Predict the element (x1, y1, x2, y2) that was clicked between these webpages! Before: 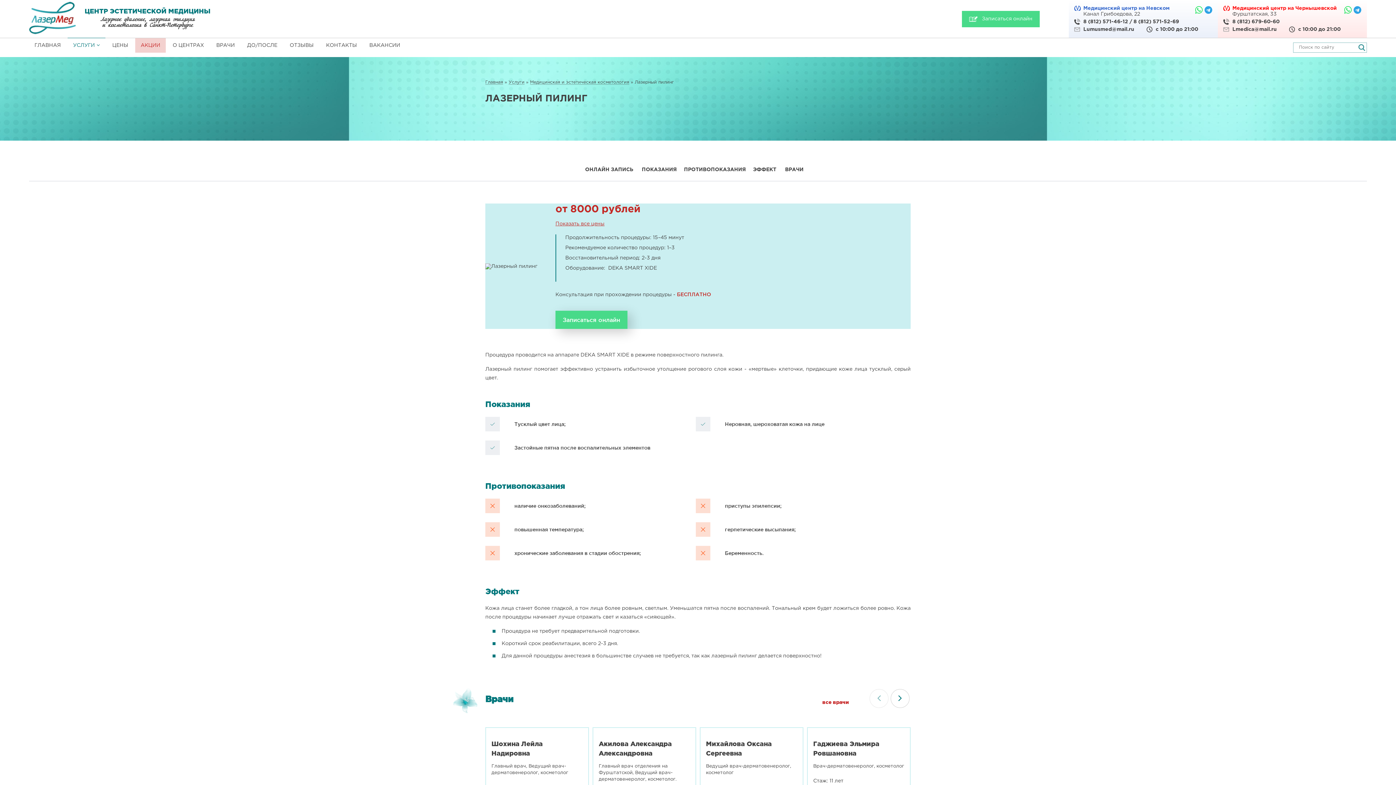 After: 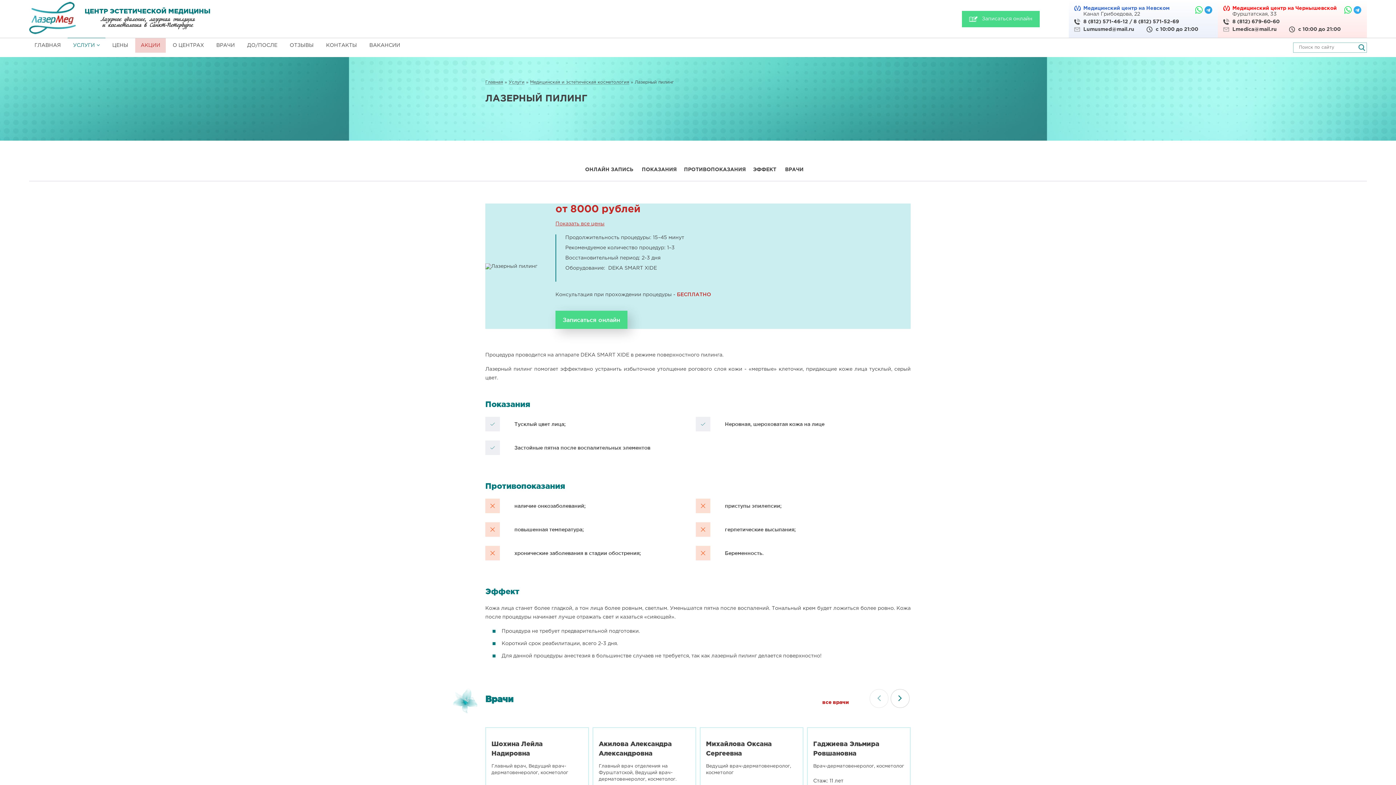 Action: bbox: (1353, 5, 1361, 14)